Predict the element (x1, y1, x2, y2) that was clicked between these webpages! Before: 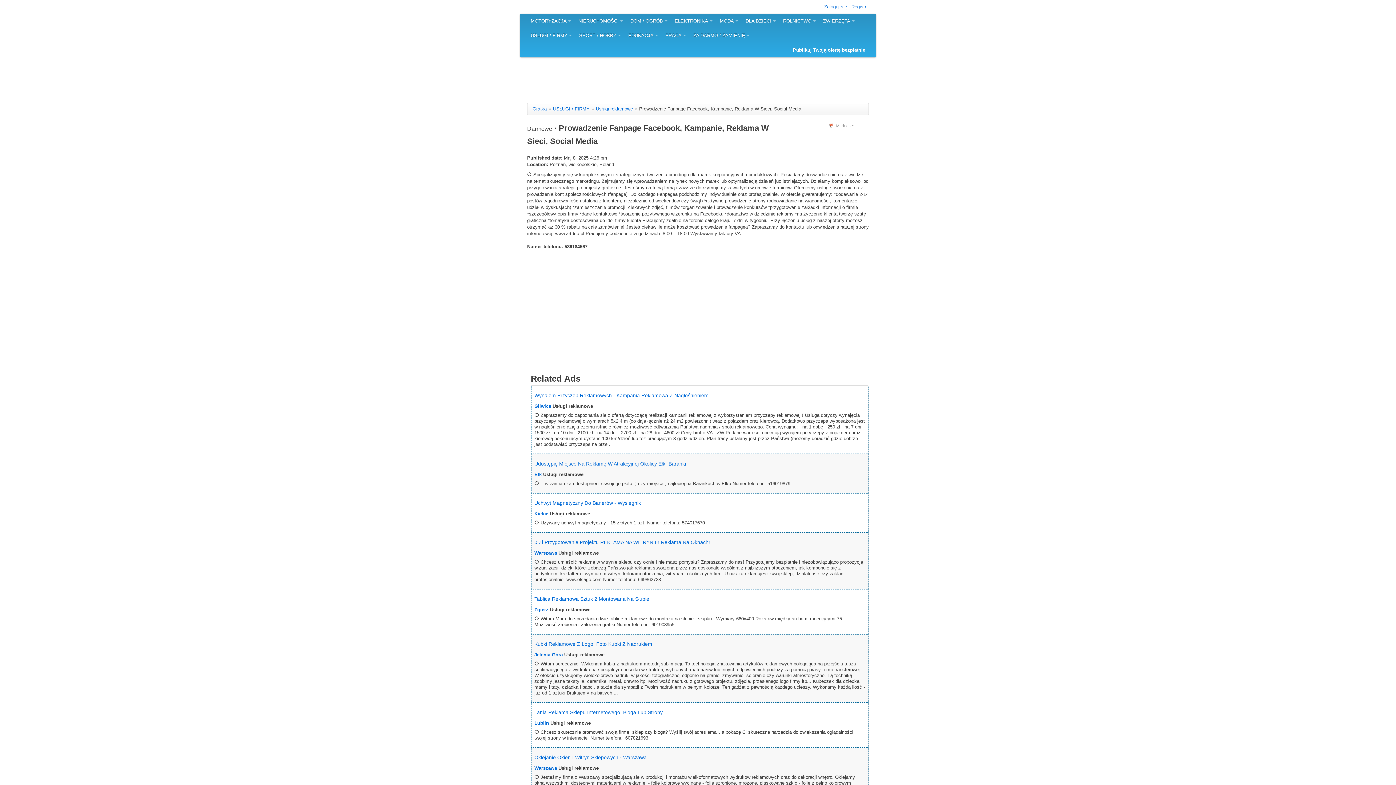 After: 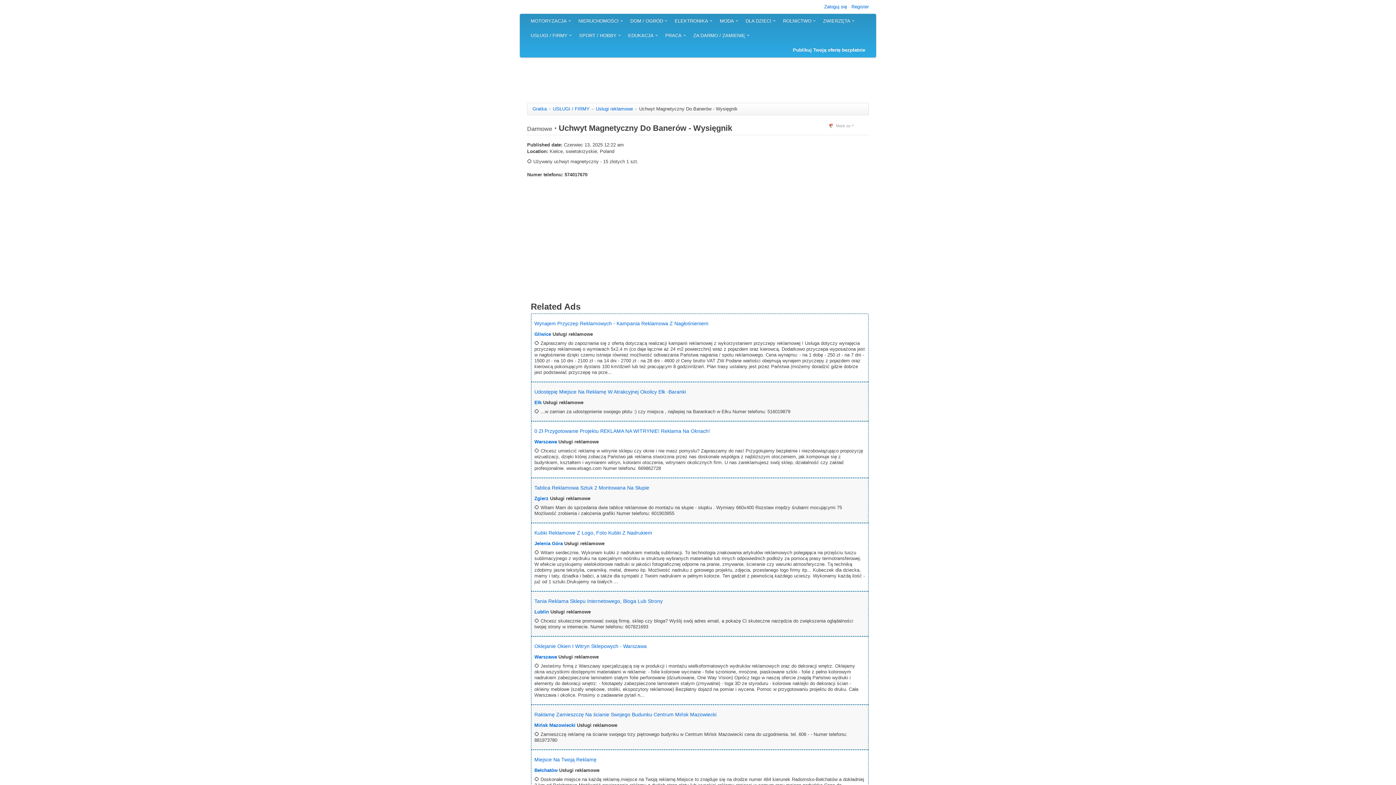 Action: bbox: (534, 500, 641, 506) label: Uchwyt Magnetyczny Do Banerów - Wysięgnik